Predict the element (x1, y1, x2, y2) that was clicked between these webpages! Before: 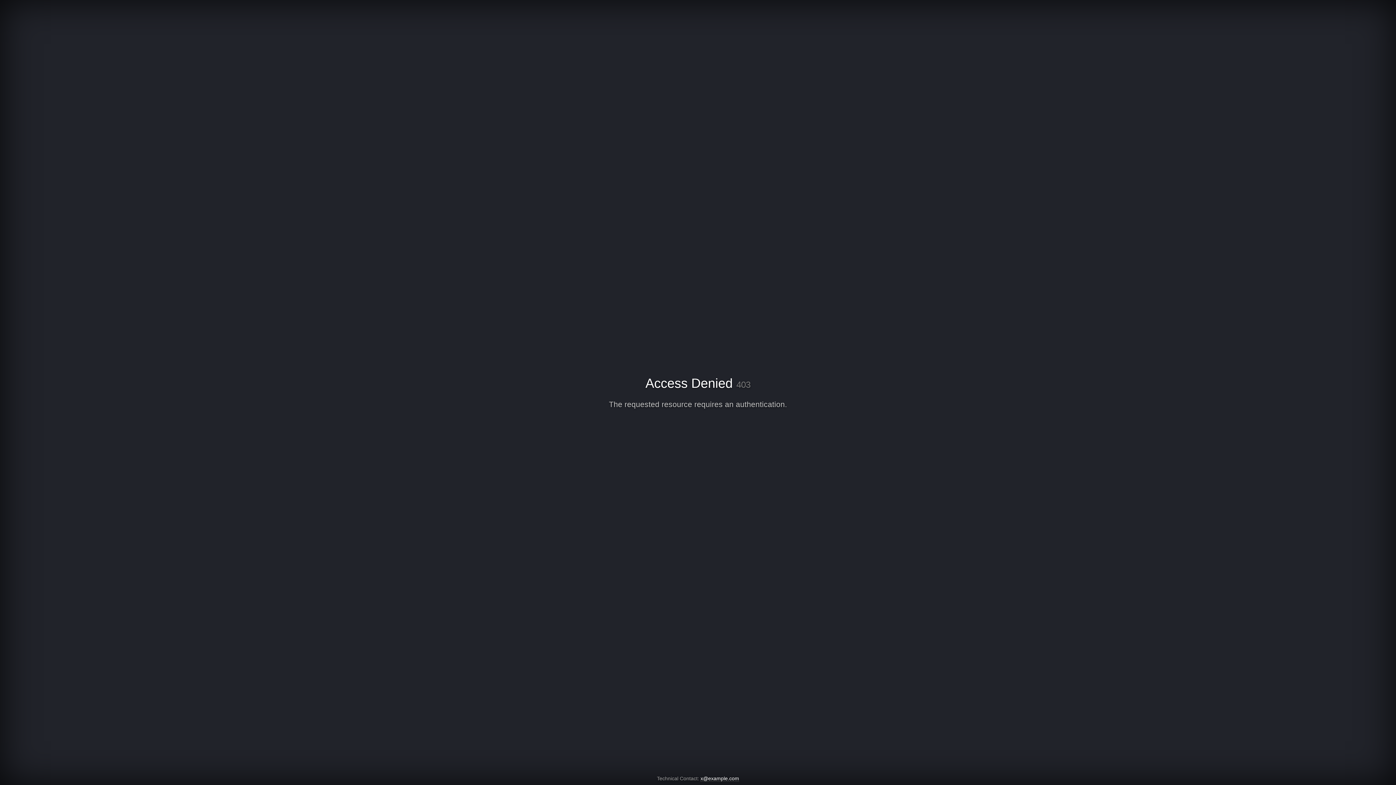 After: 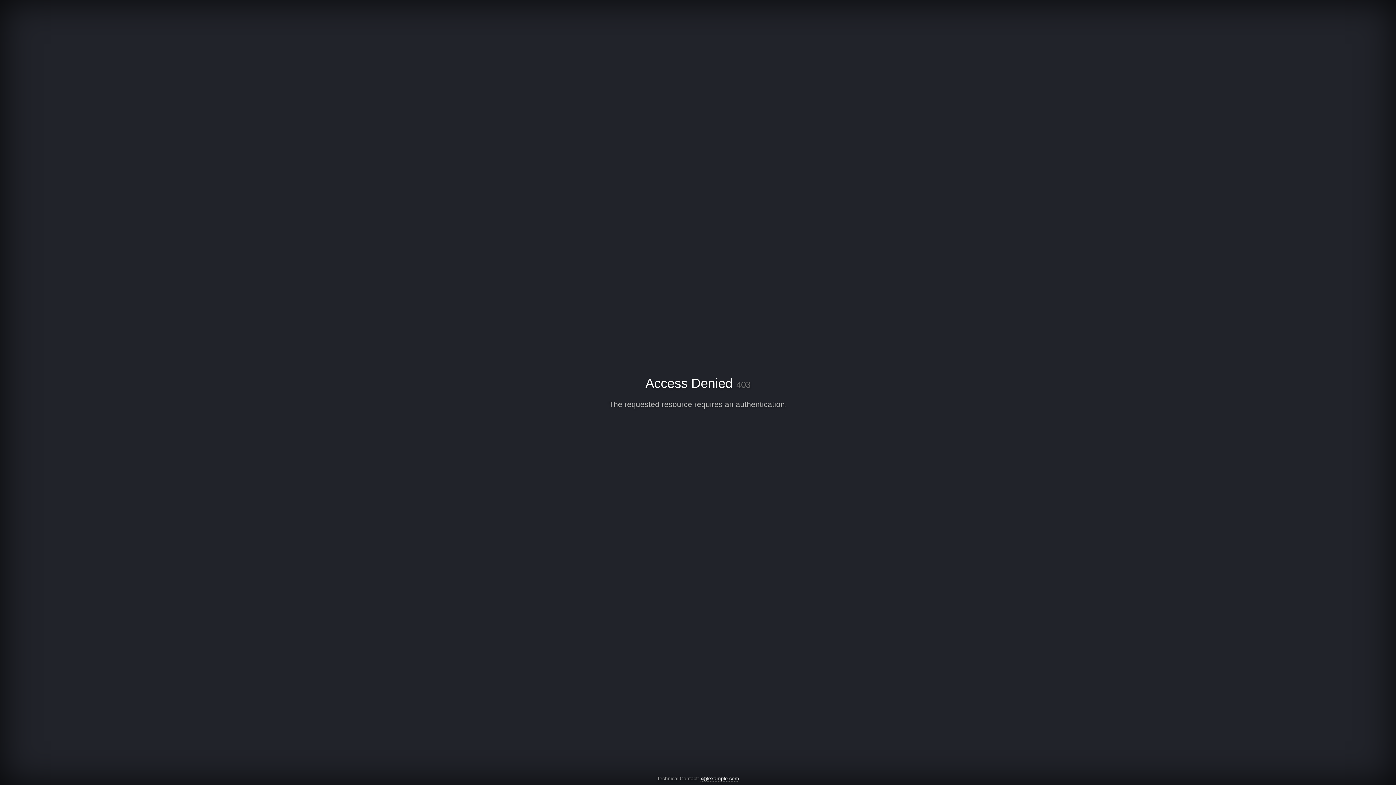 Action: bbox: (700, 776, 739, 782) label: x@example.com